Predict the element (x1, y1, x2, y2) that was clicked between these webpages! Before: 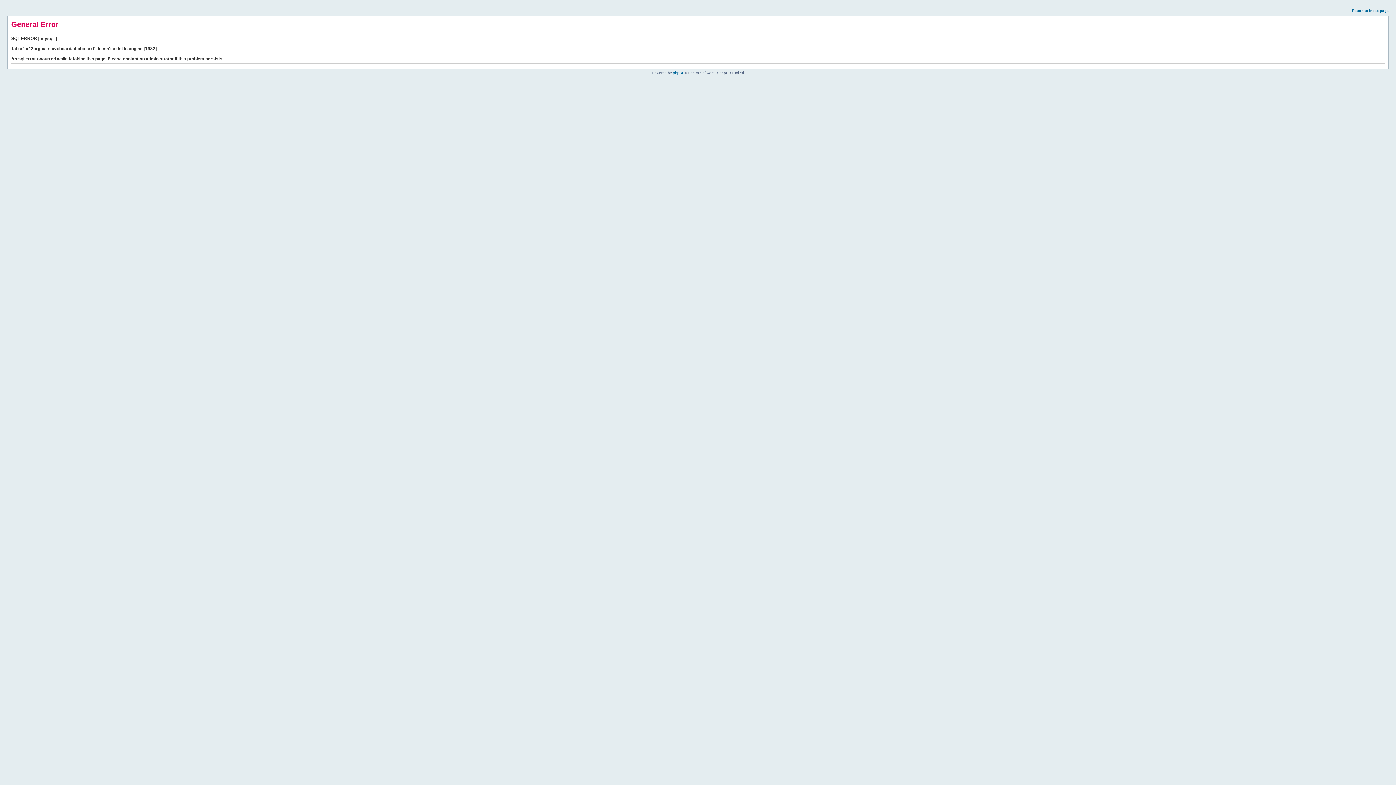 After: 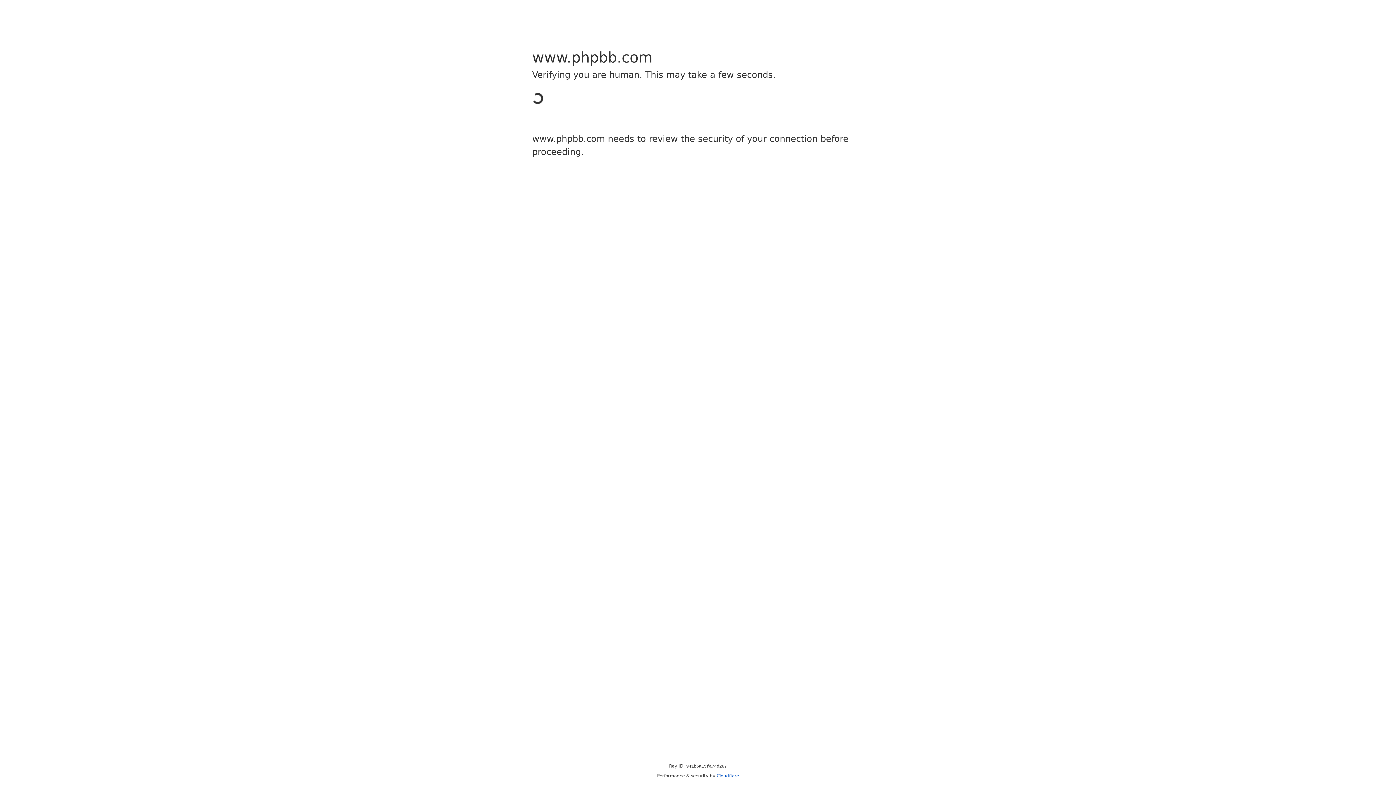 Action: bbox: (673, 70, 684, 74) label: phpBB